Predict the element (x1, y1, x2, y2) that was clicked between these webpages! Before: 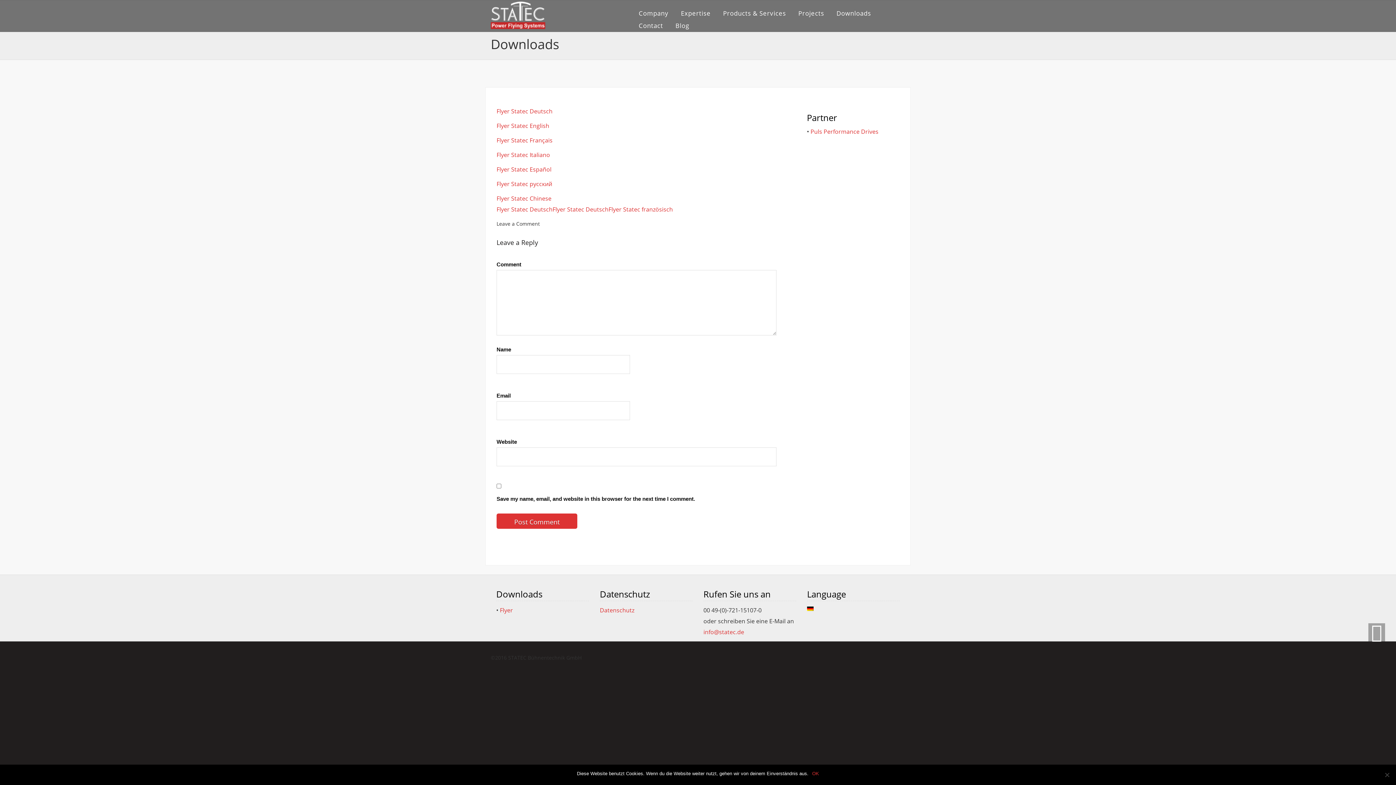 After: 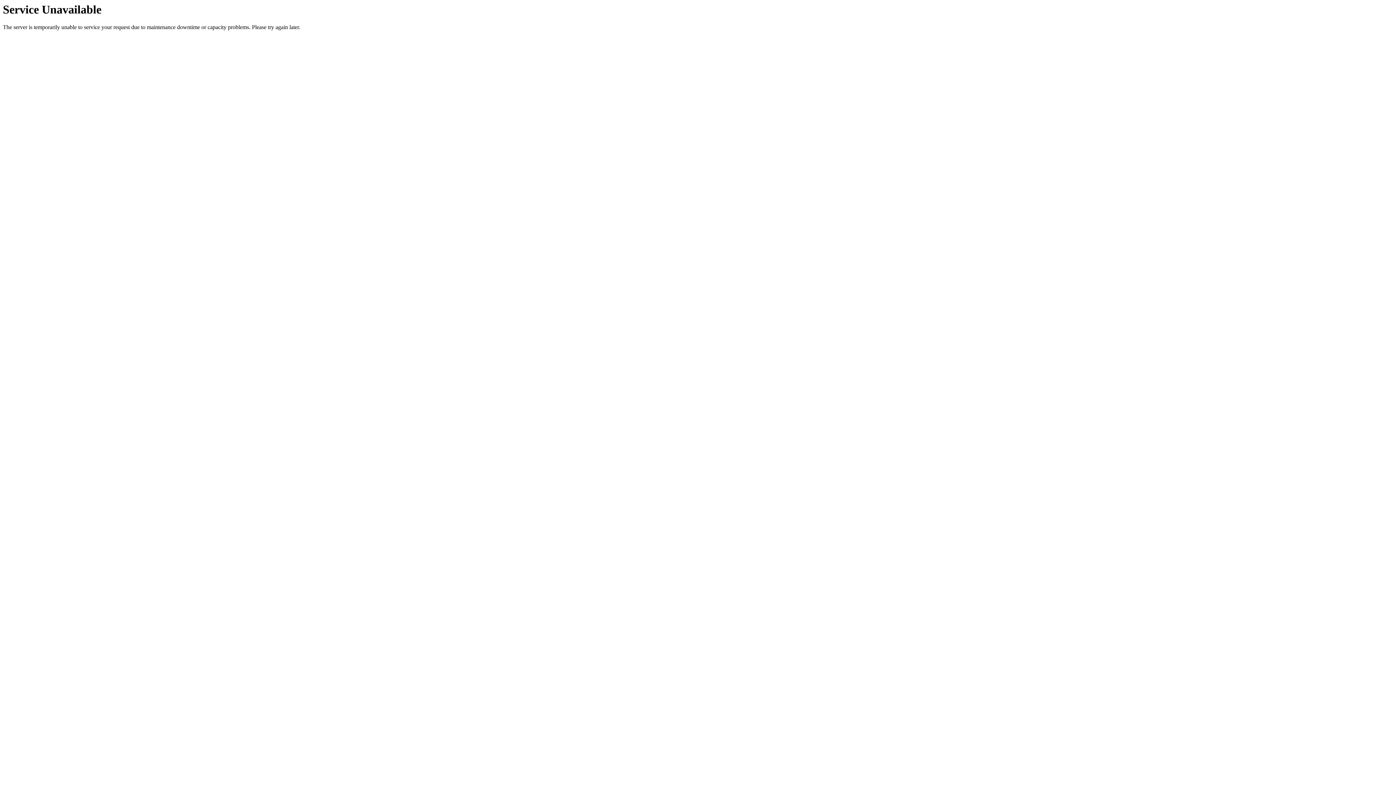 Action: bbox: (794, 7, 828, 19) label: Projects